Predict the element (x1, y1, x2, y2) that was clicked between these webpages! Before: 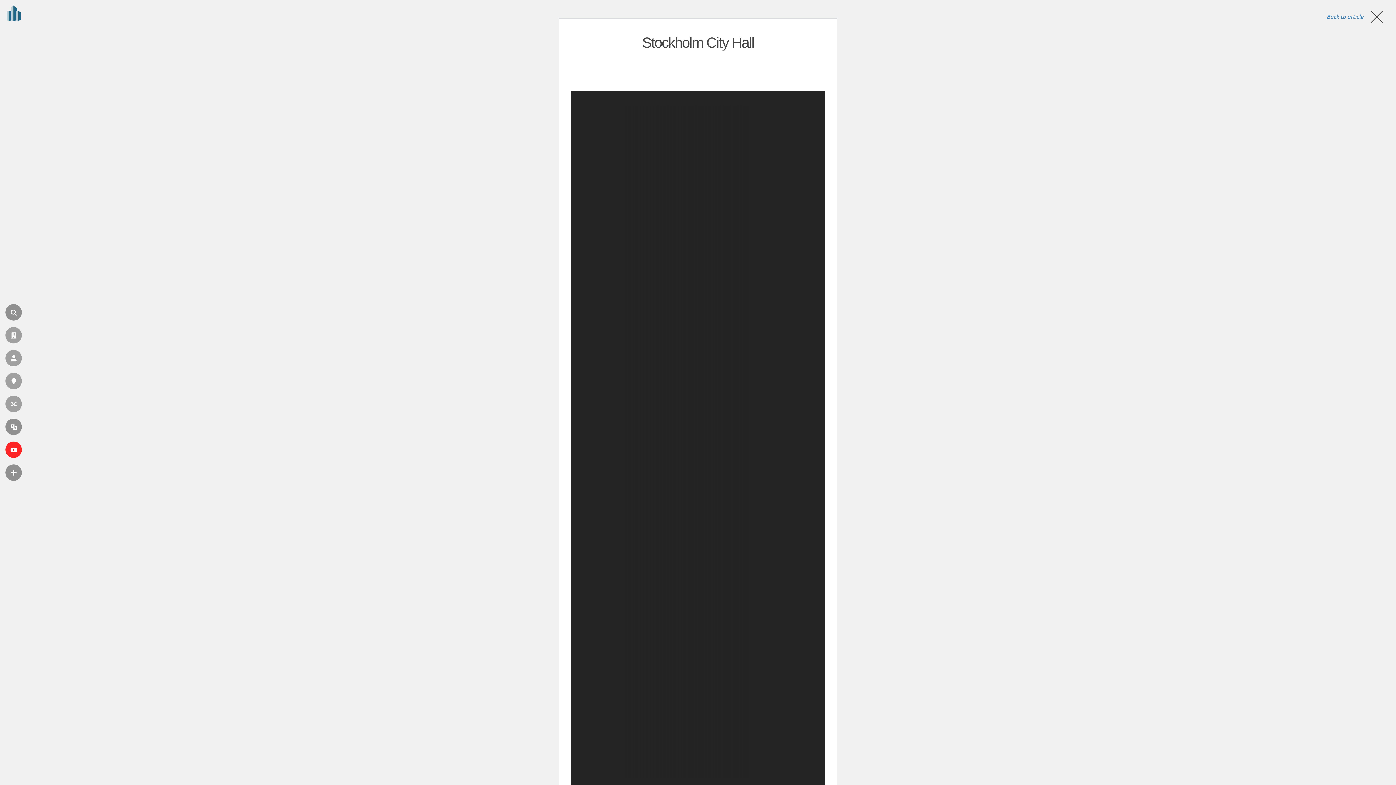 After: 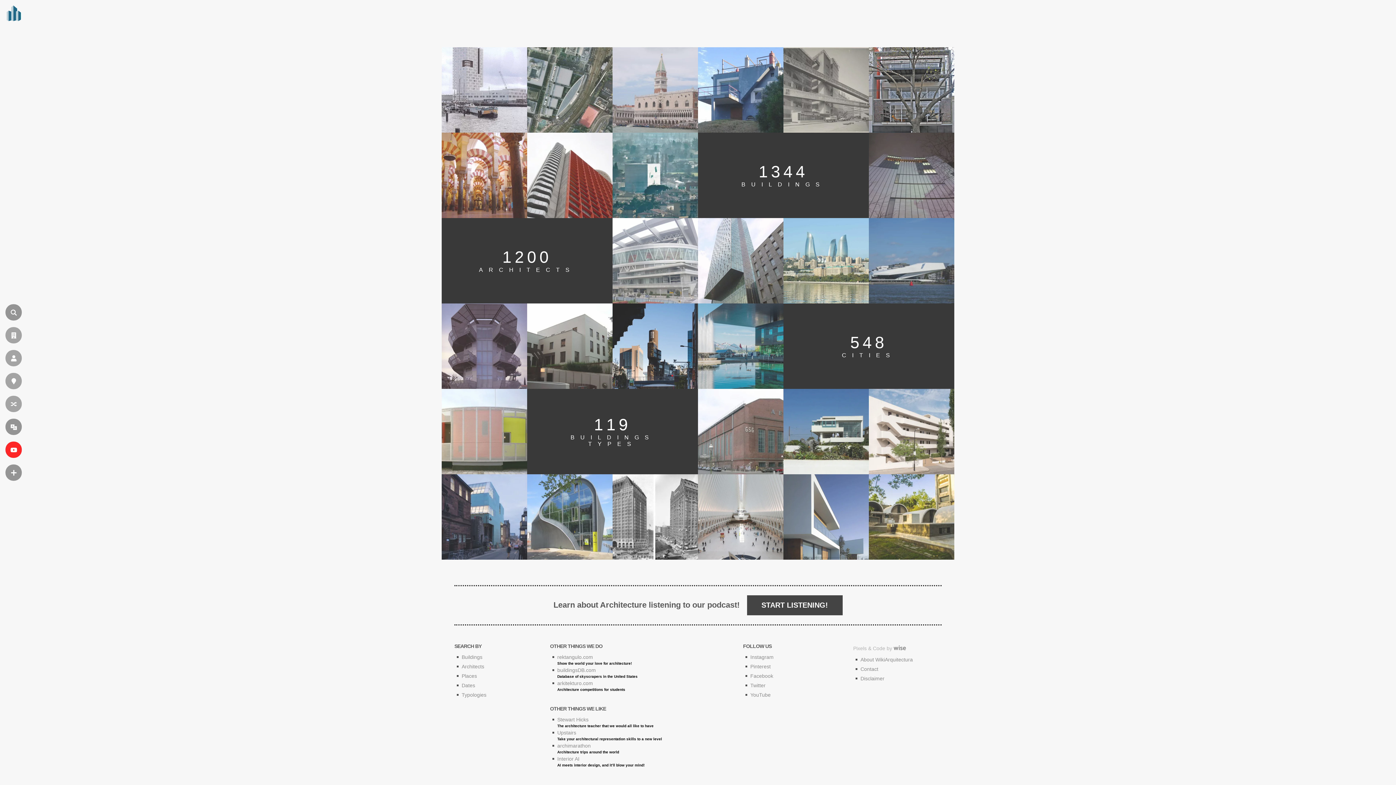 Action: bbox: (0, 2, 24, 26) label: en.wikiarquitectura.com